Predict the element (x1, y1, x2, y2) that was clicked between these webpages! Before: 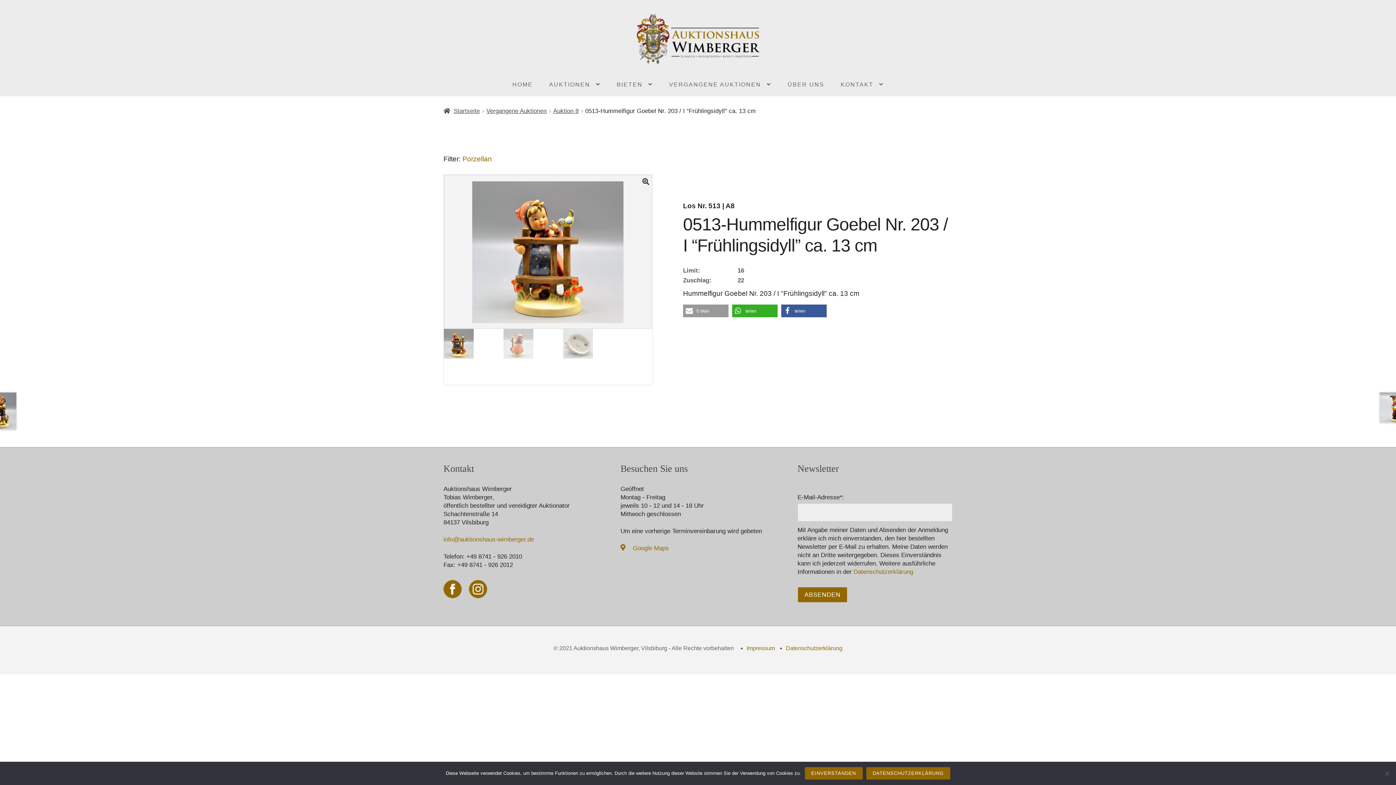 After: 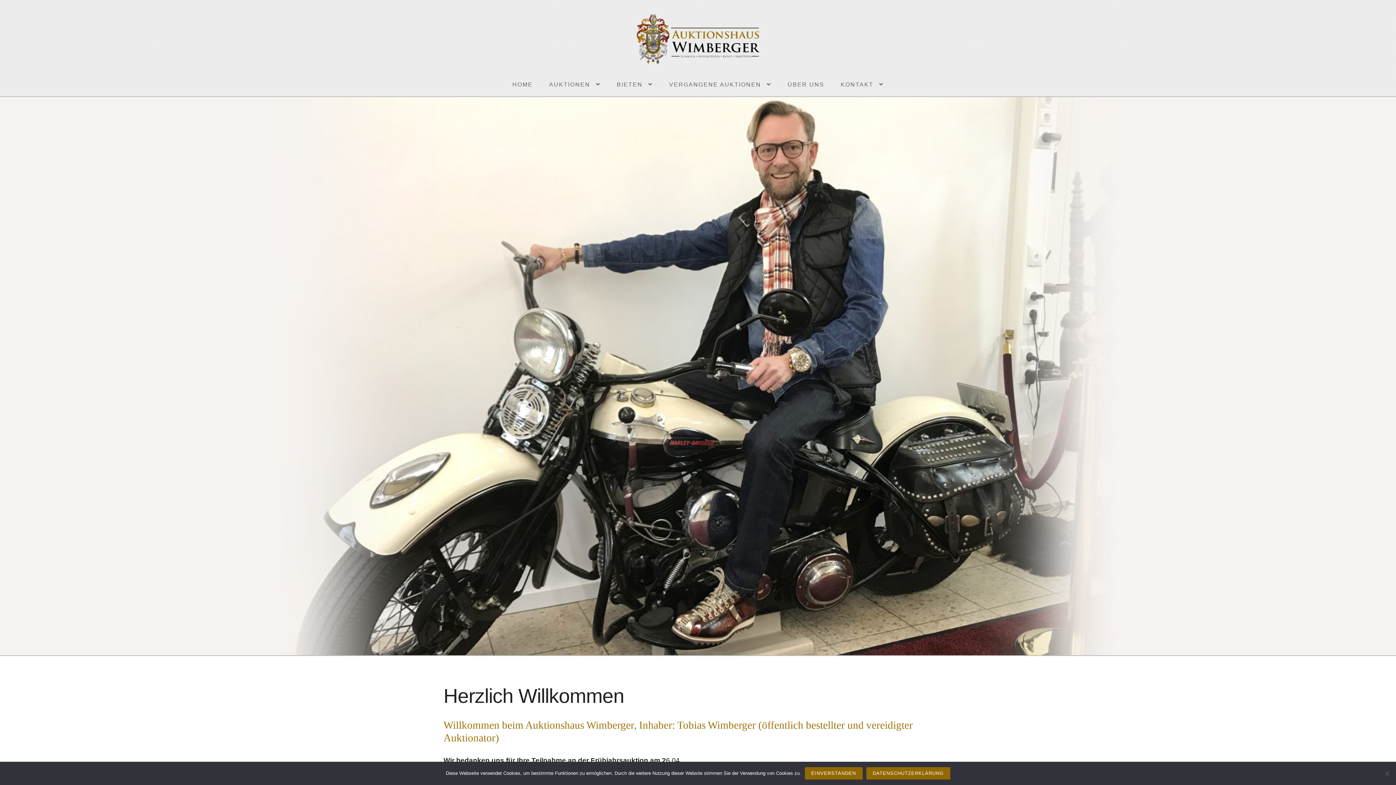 Action: bbox: (443, 107, 479, 114) label: Startseite